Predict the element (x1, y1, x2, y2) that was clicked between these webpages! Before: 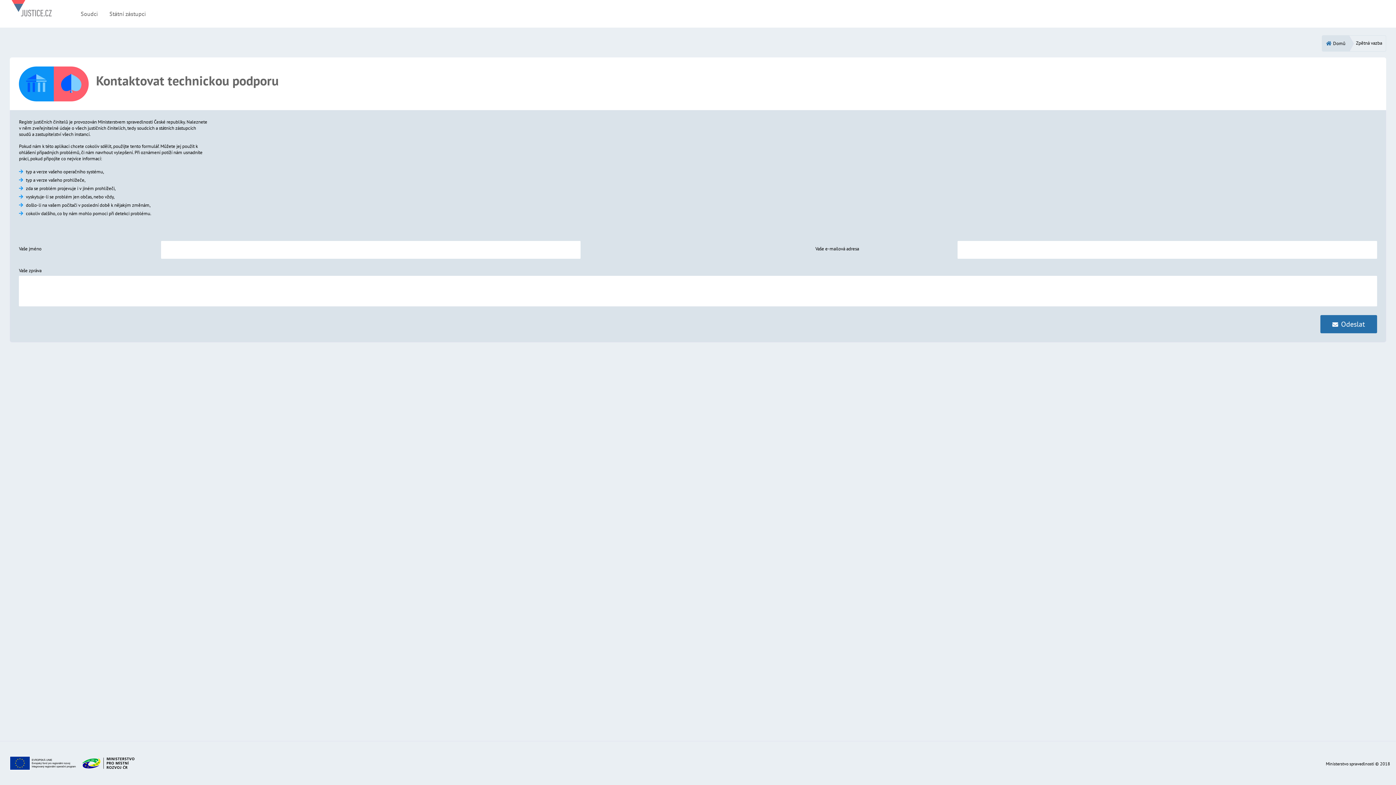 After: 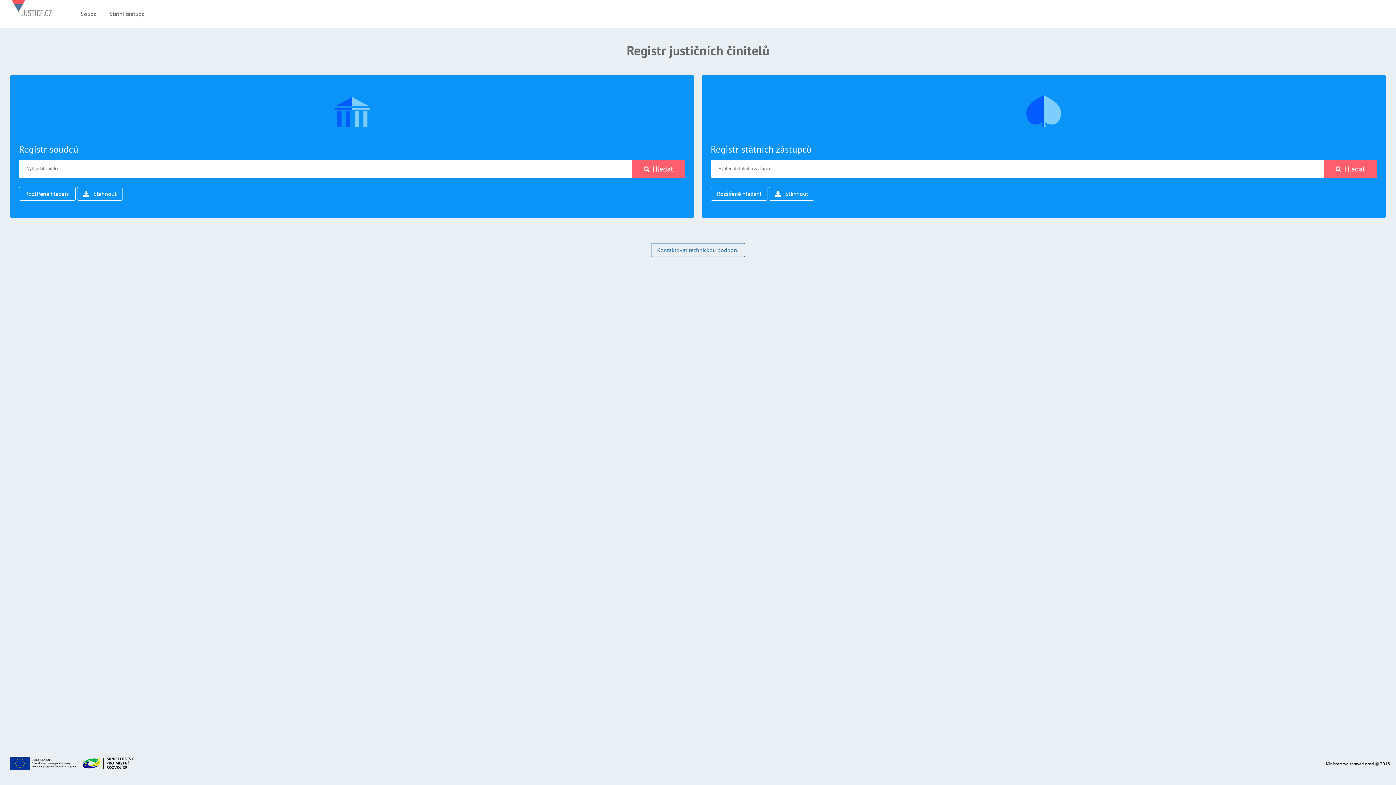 Action: bbox: (11, 0, 51, 27)